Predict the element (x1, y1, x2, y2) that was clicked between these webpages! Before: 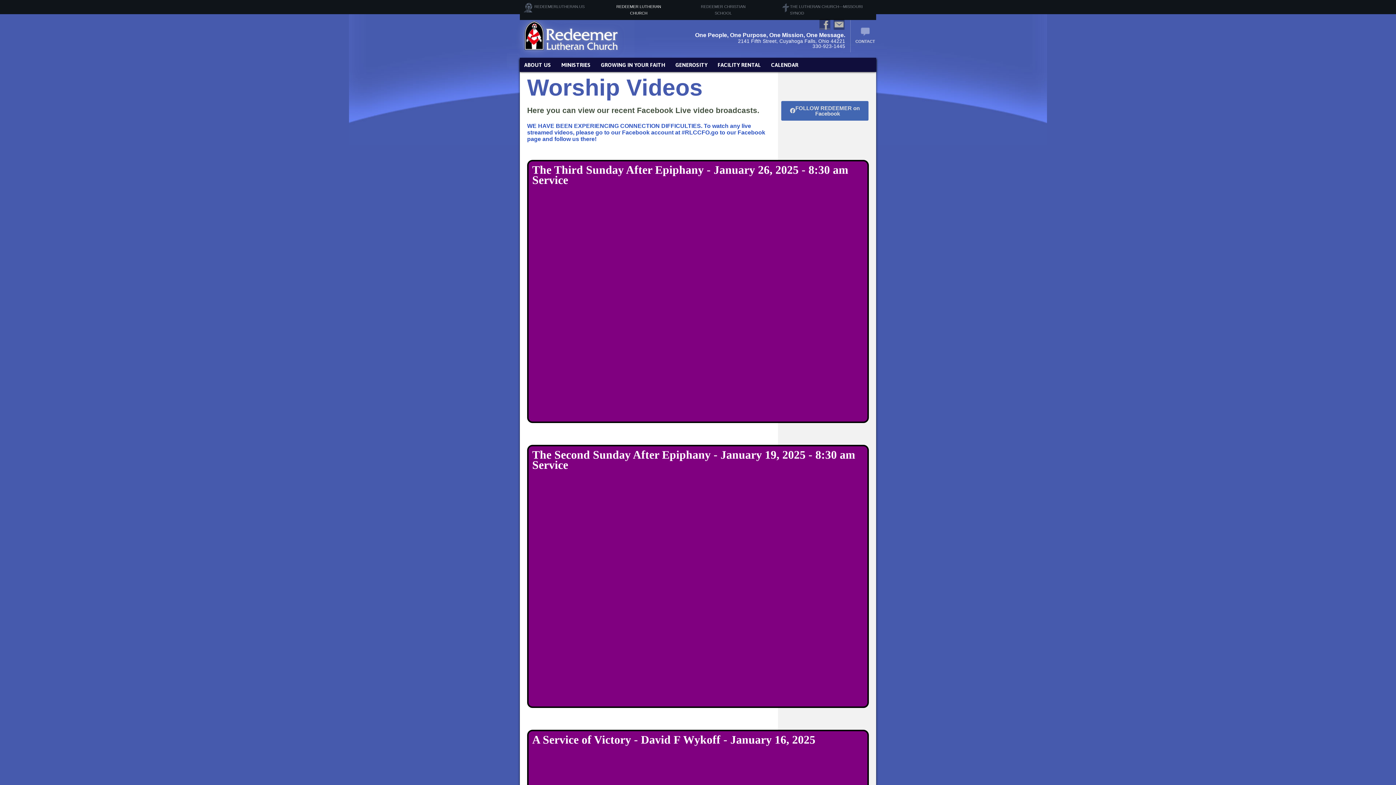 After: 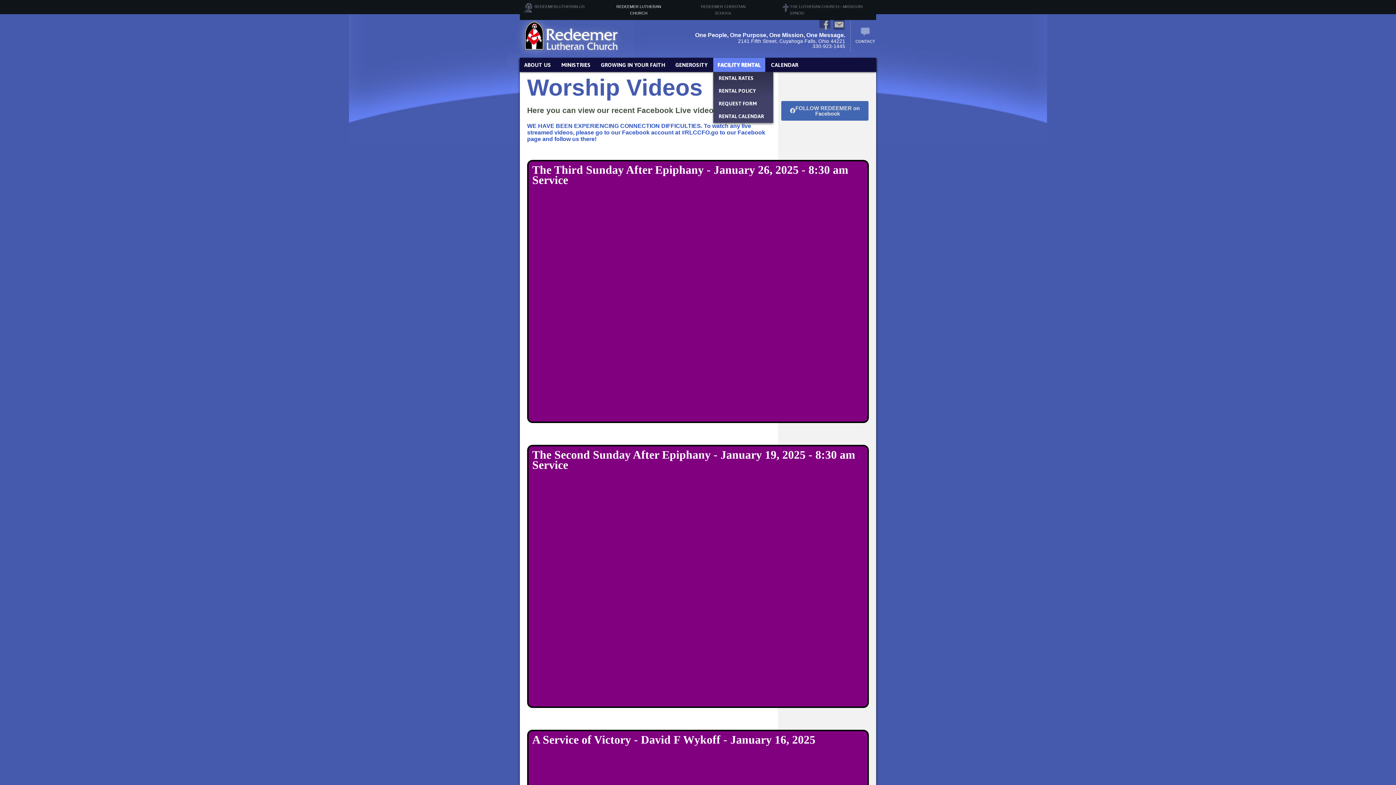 Action: bbox: (713, 57, 765, 72) label: FACILITY RENTAL